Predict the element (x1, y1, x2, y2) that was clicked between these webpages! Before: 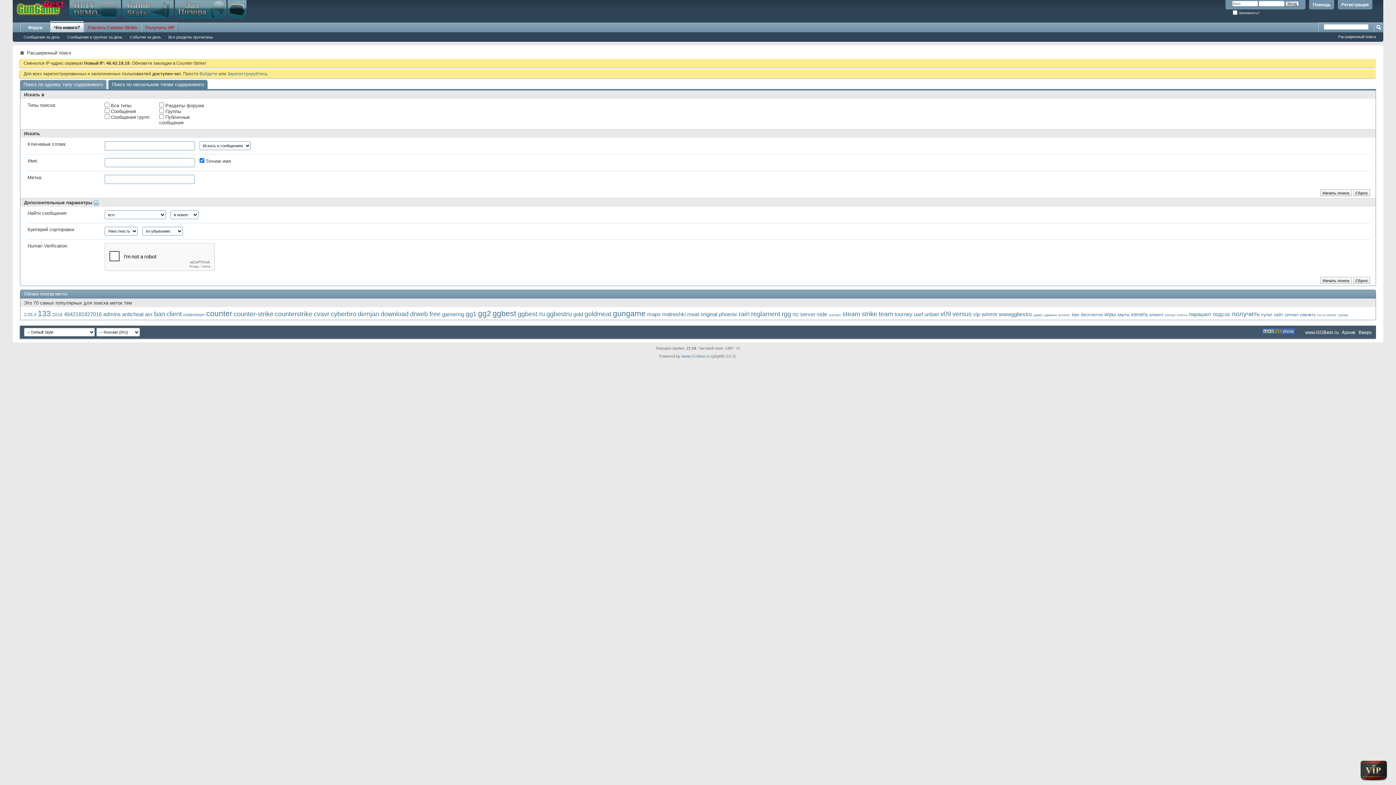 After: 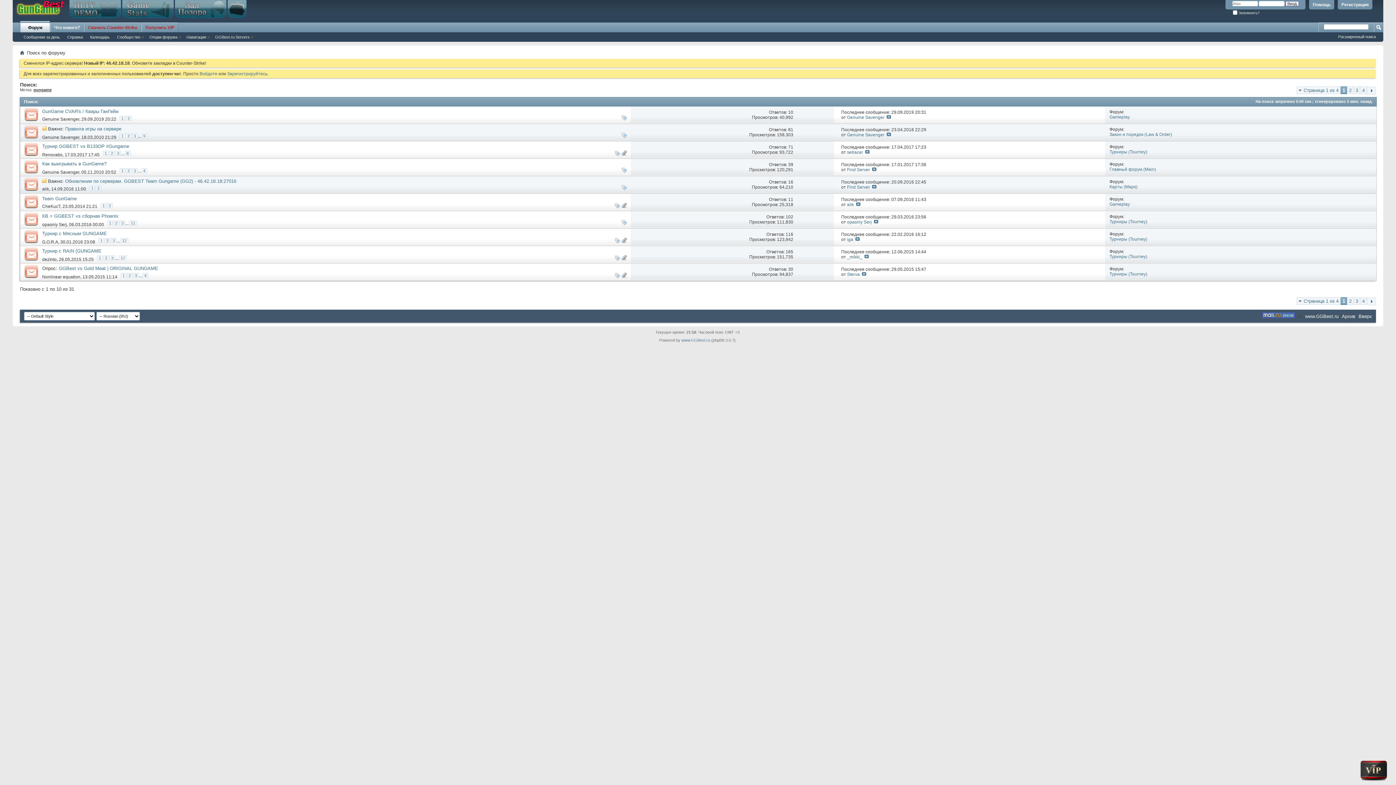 Action: label: gungame bbox: (613, 309, 645, 317)